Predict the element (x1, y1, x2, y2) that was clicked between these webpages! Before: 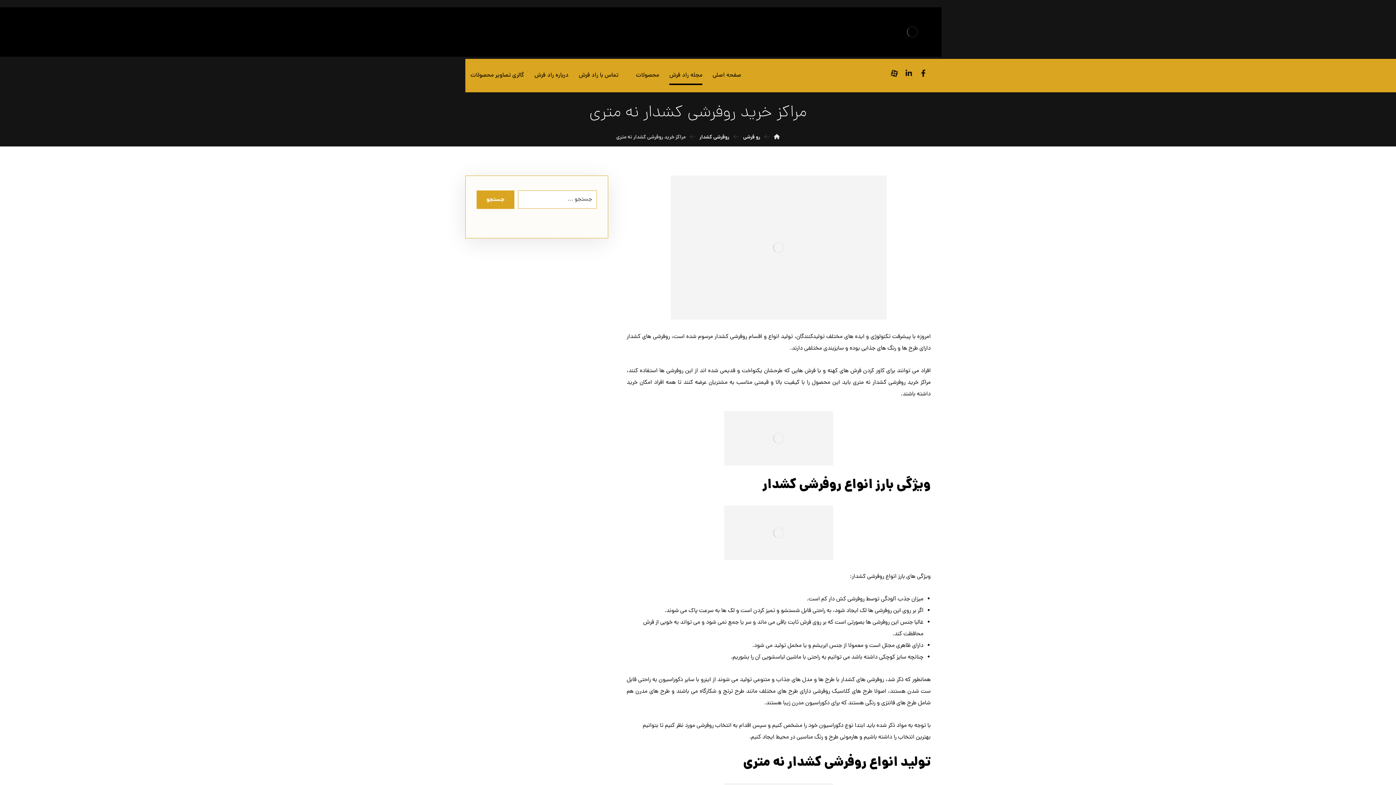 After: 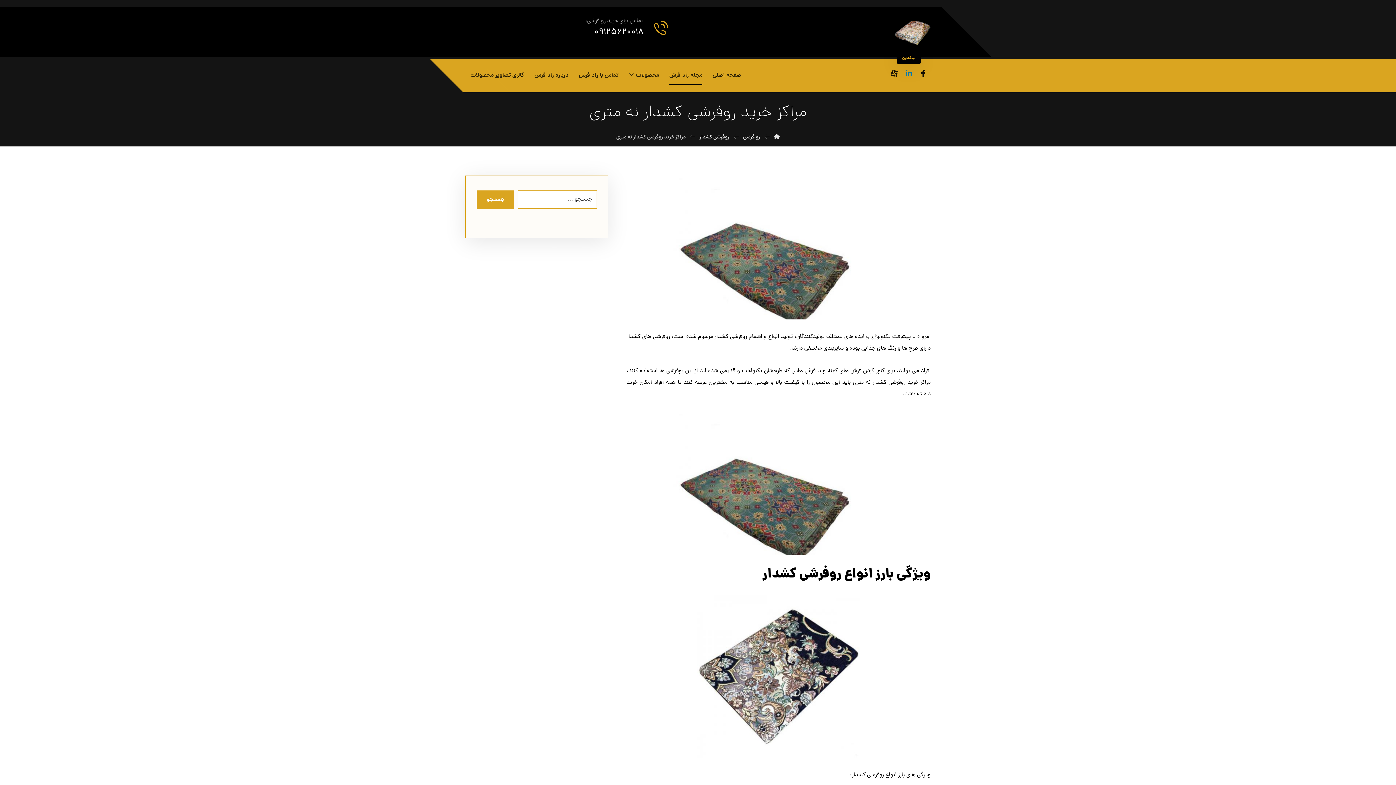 Action: label: لینکدین bbox: (901, 66, 916, 80)